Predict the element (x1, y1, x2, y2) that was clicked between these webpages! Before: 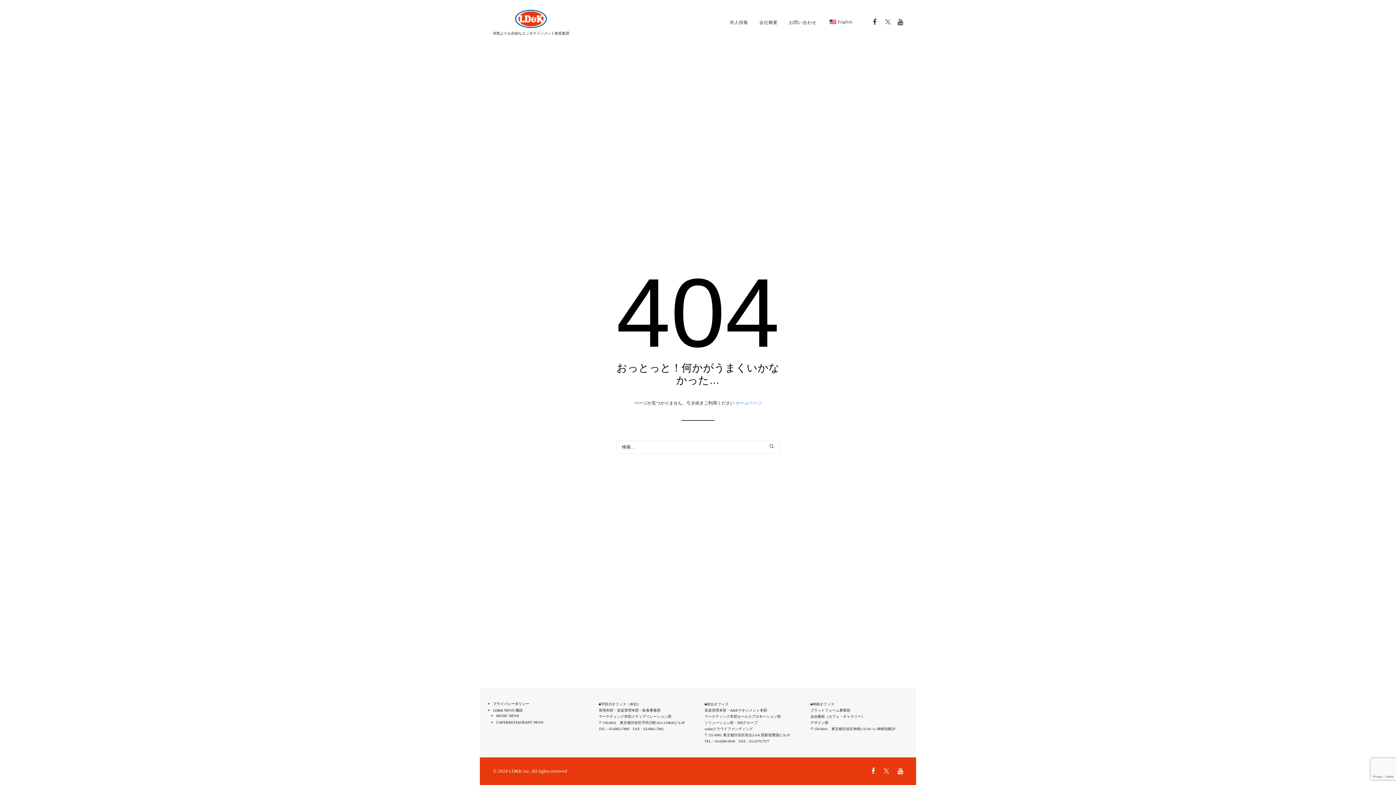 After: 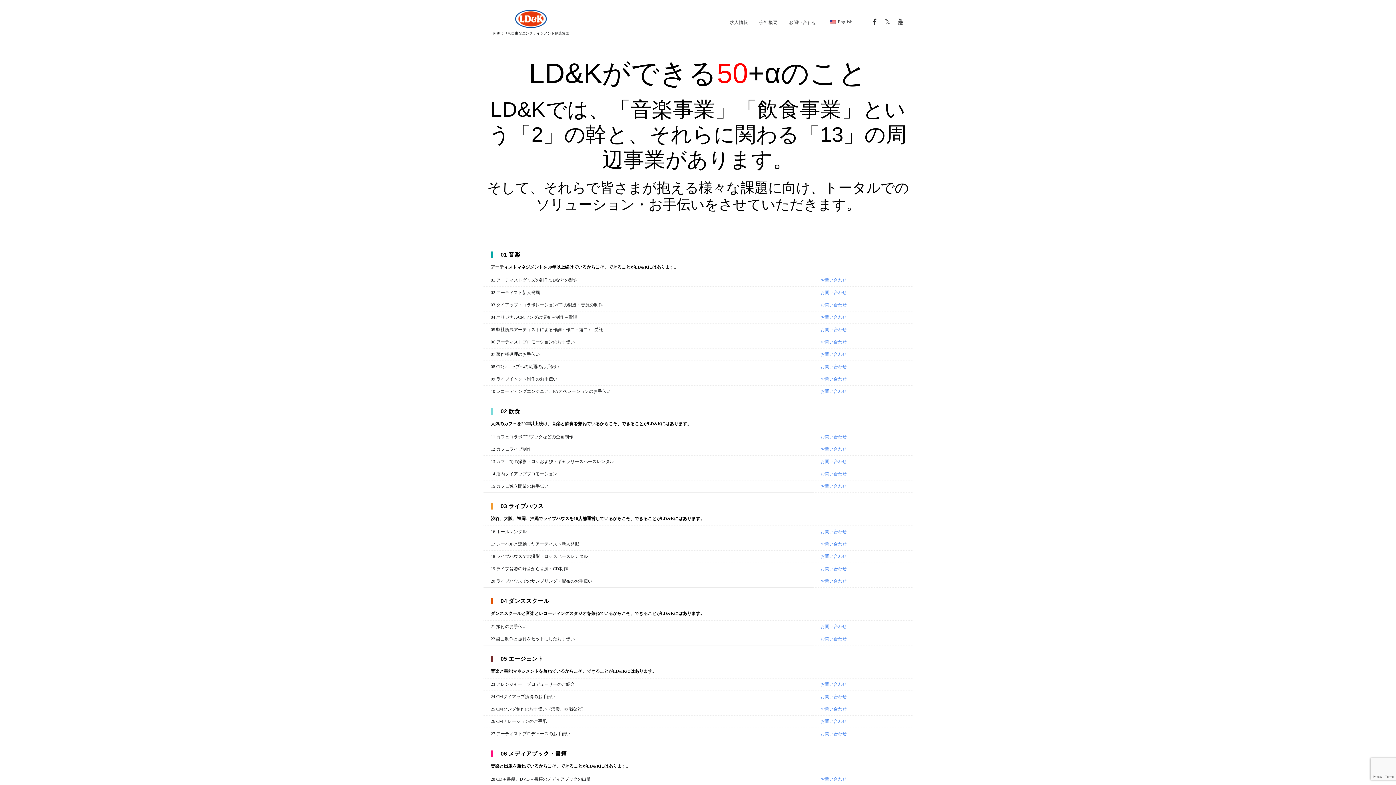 Action: label: お問い合わせ bbox: (784, 0, 821, 44)